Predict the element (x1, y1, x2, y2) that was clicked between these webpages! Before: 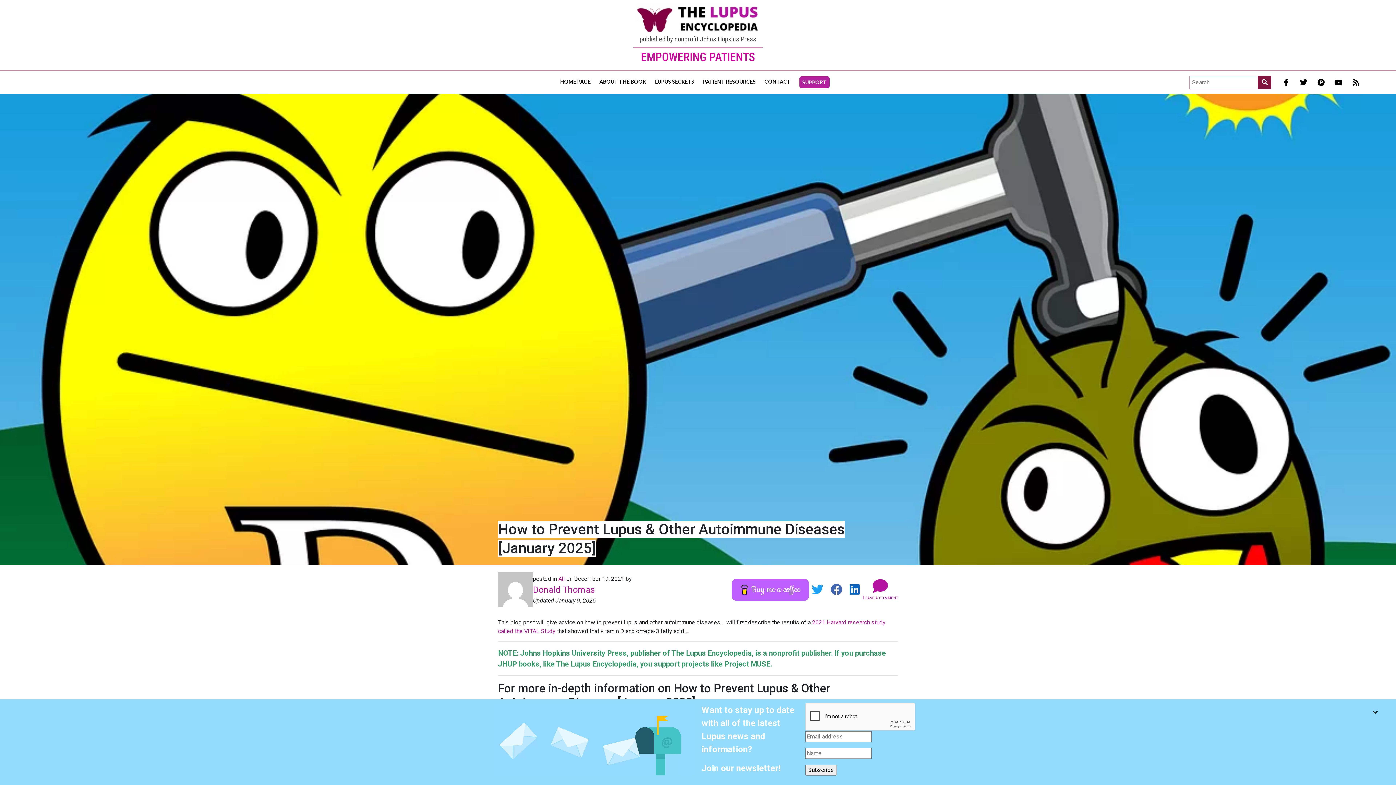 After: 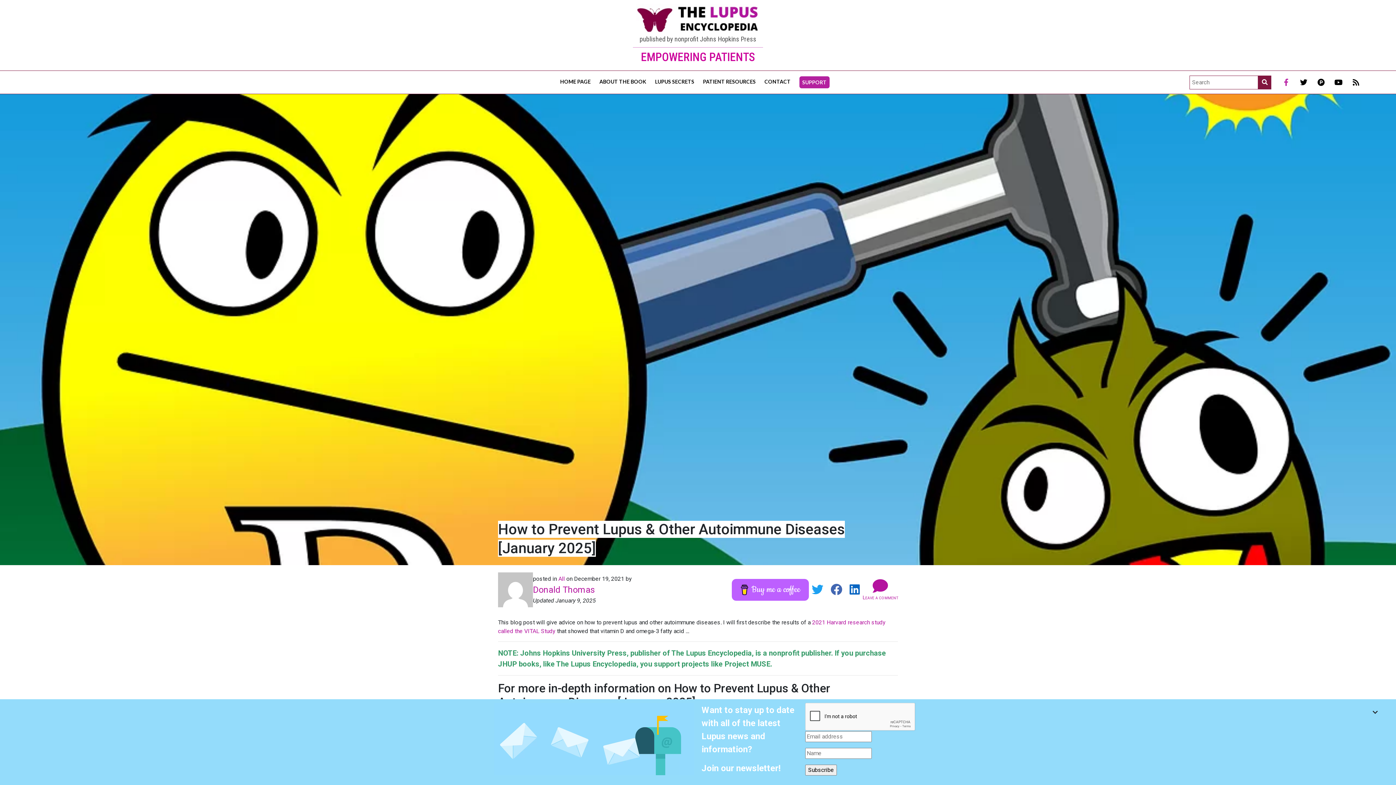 Action: bbox: (1280, 76, 1292, 88) label: Facebook-f